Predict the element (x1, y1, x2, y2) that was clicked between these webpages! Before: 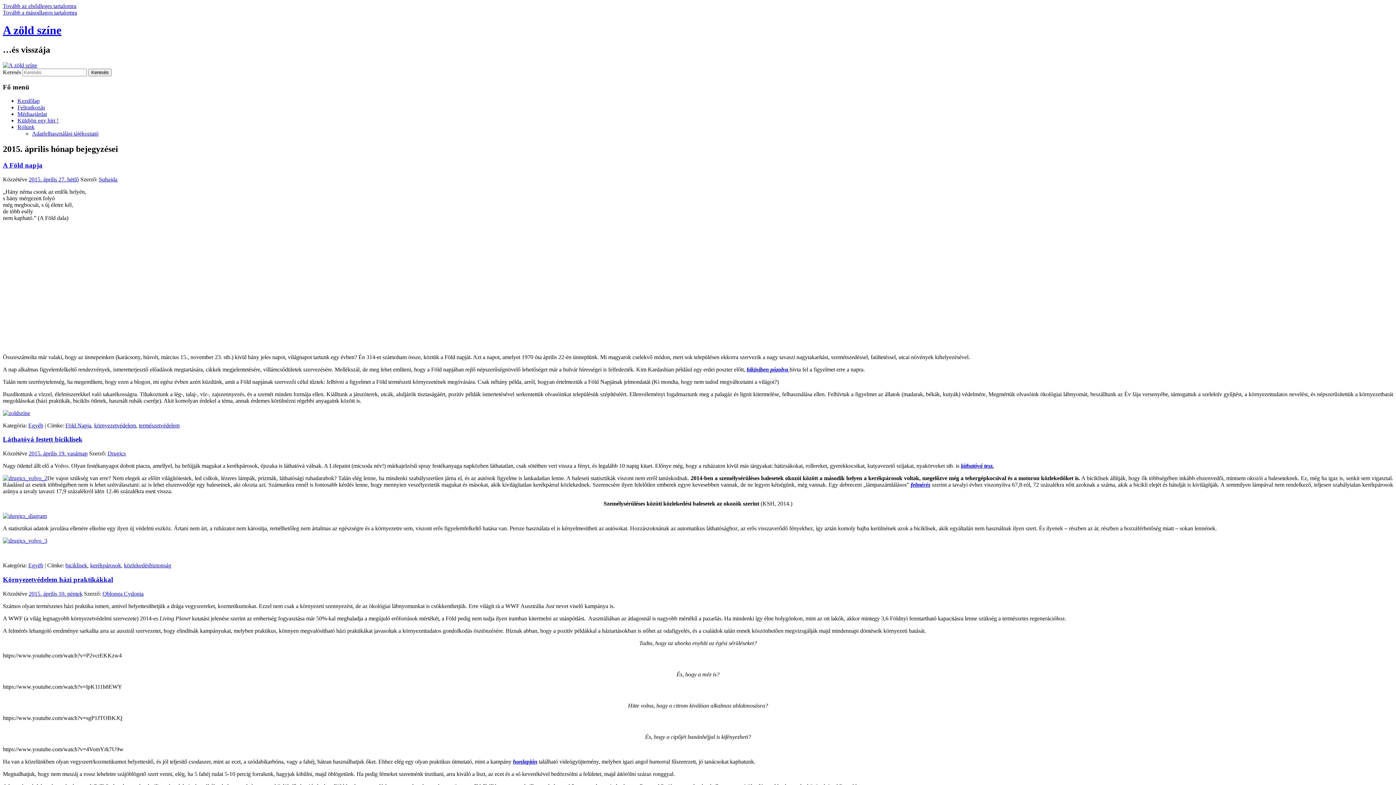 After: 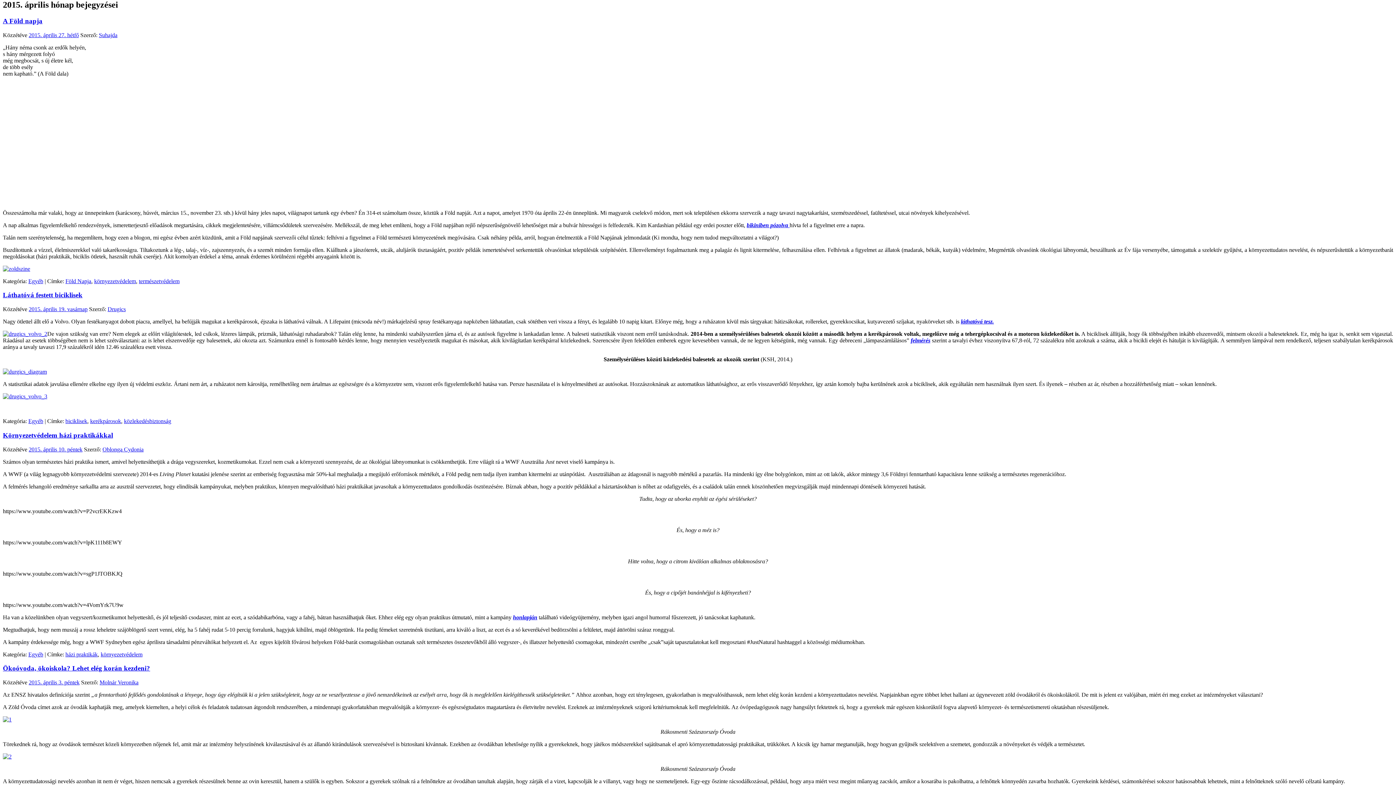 Action: bbox: (2, 2, 76, 9) label: Tovább az elsődleges tartalomra